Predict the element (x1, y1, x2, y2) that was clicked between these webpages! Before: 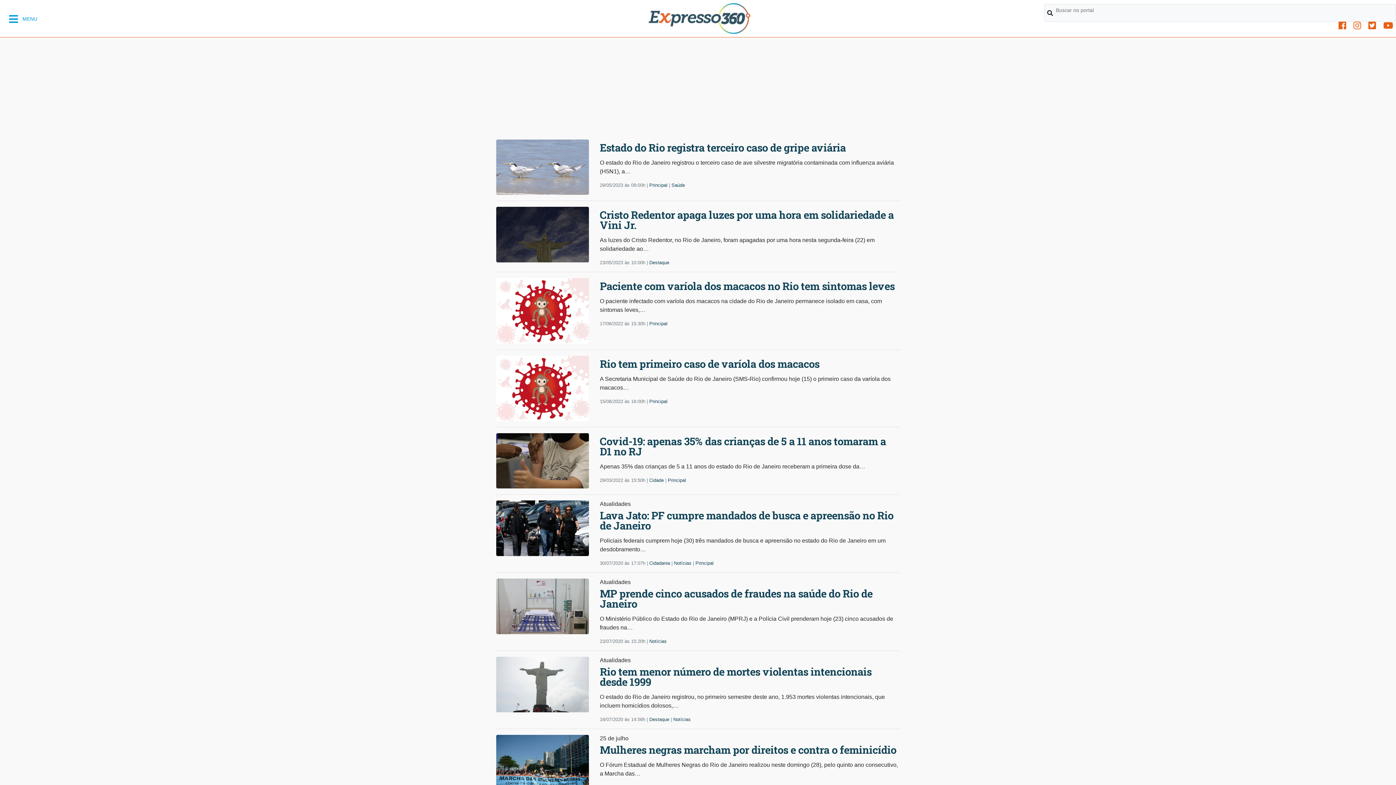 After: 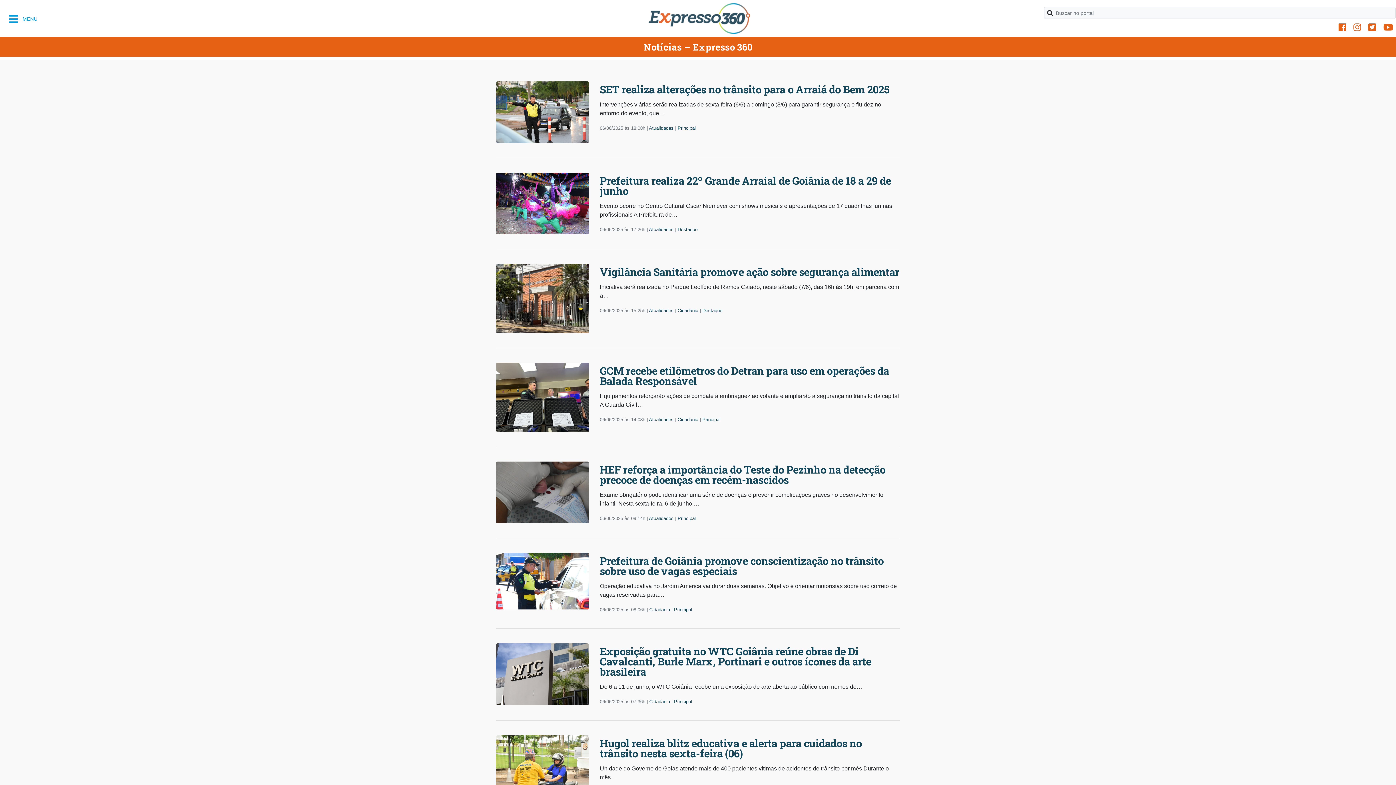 Action: label: Notícias bbox: (674, 560, 691, 566)